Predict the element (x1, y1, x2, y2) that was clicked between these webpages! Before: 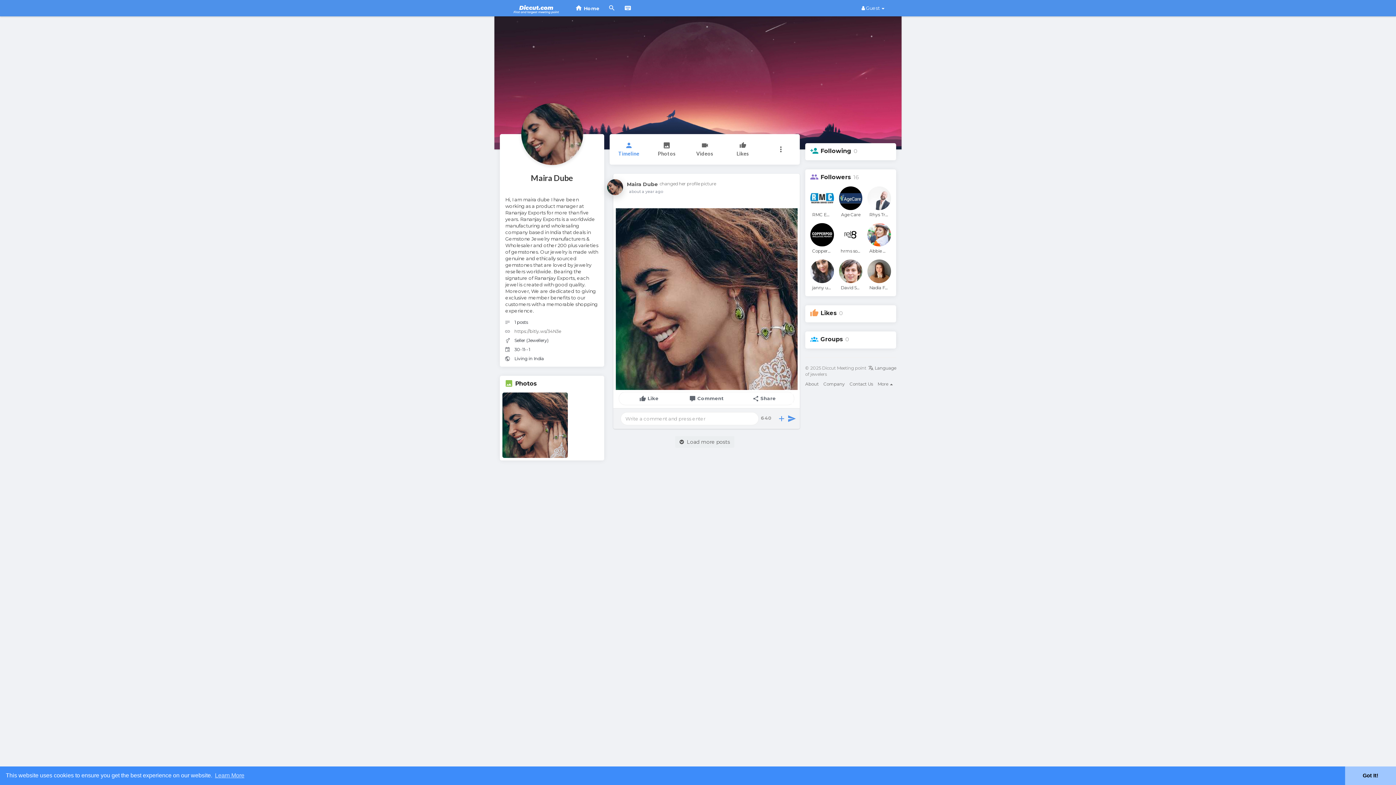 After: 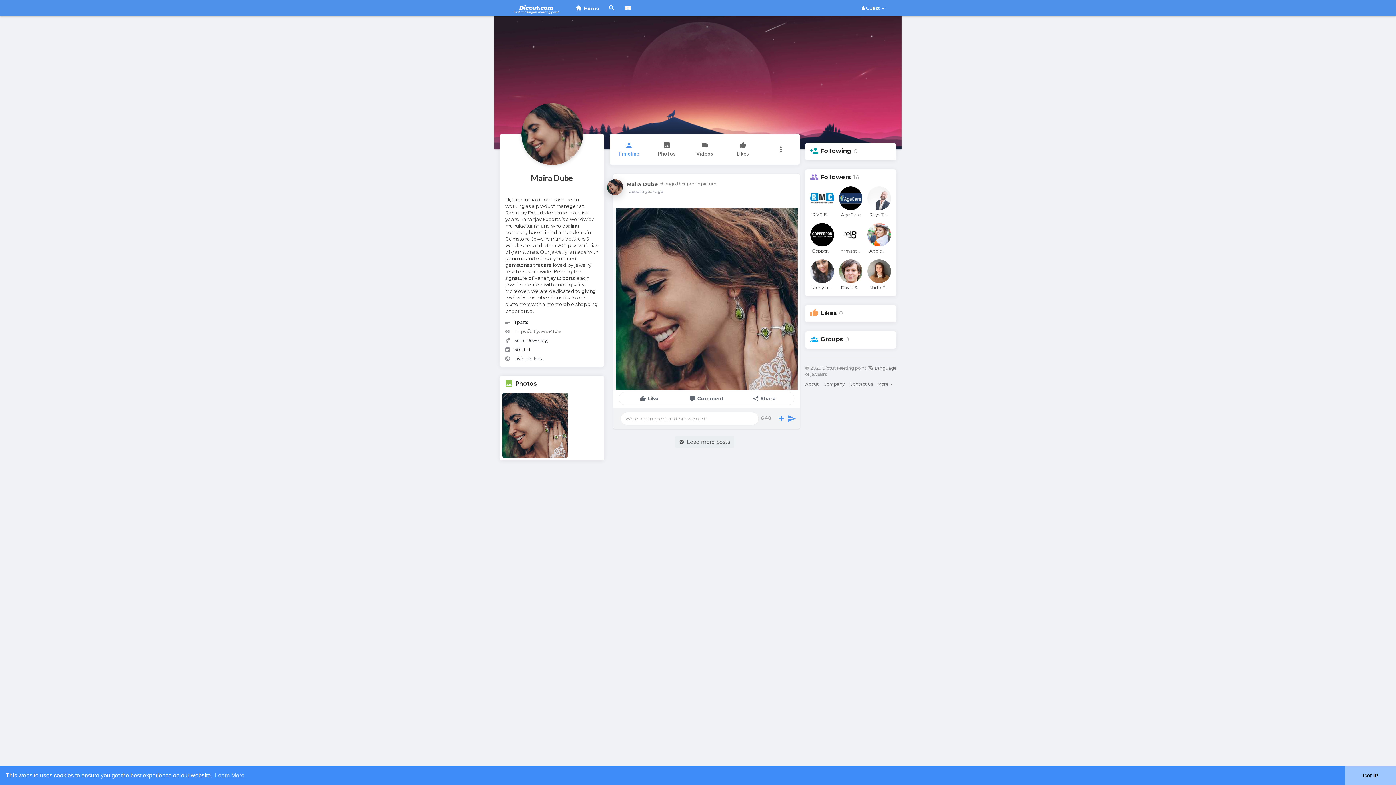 Action: bbox: (619, 179, 627, 195)